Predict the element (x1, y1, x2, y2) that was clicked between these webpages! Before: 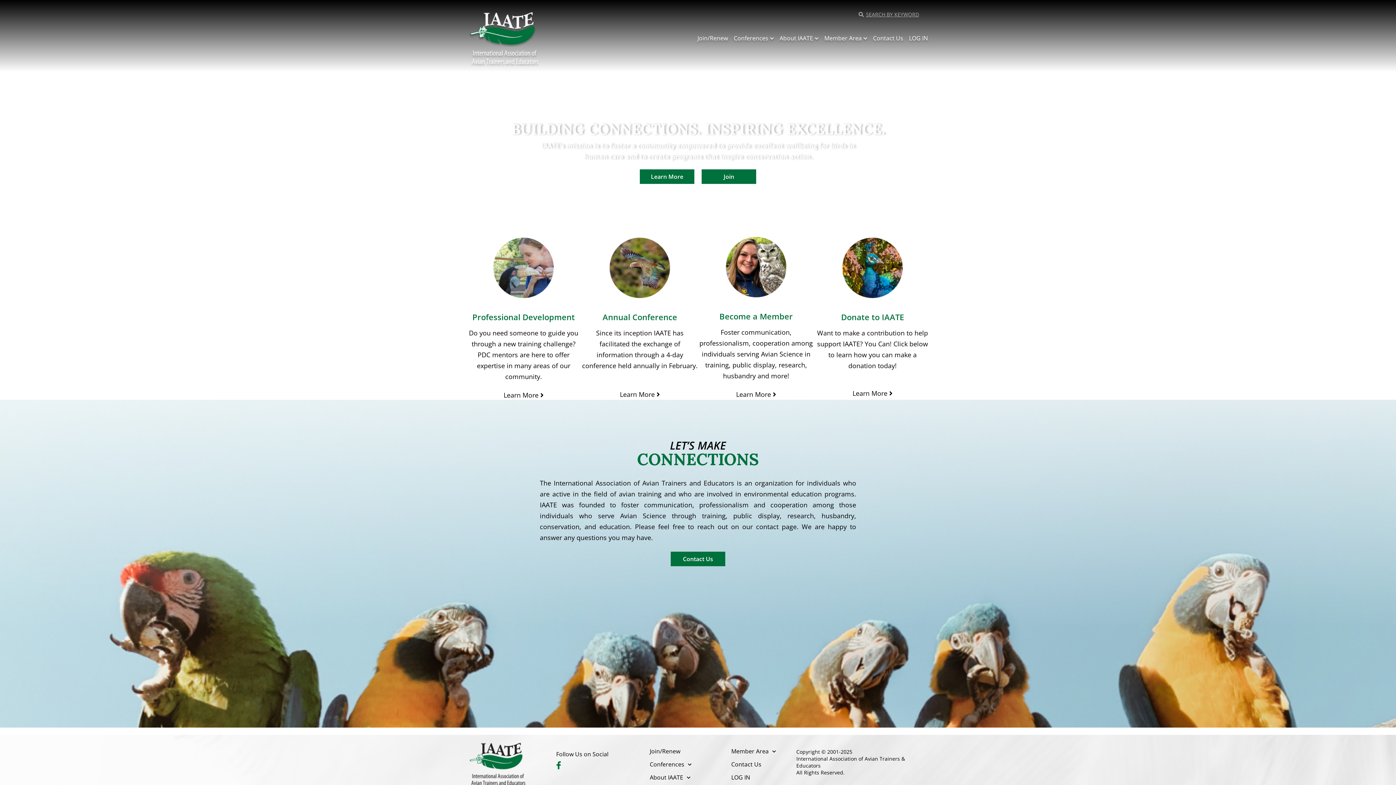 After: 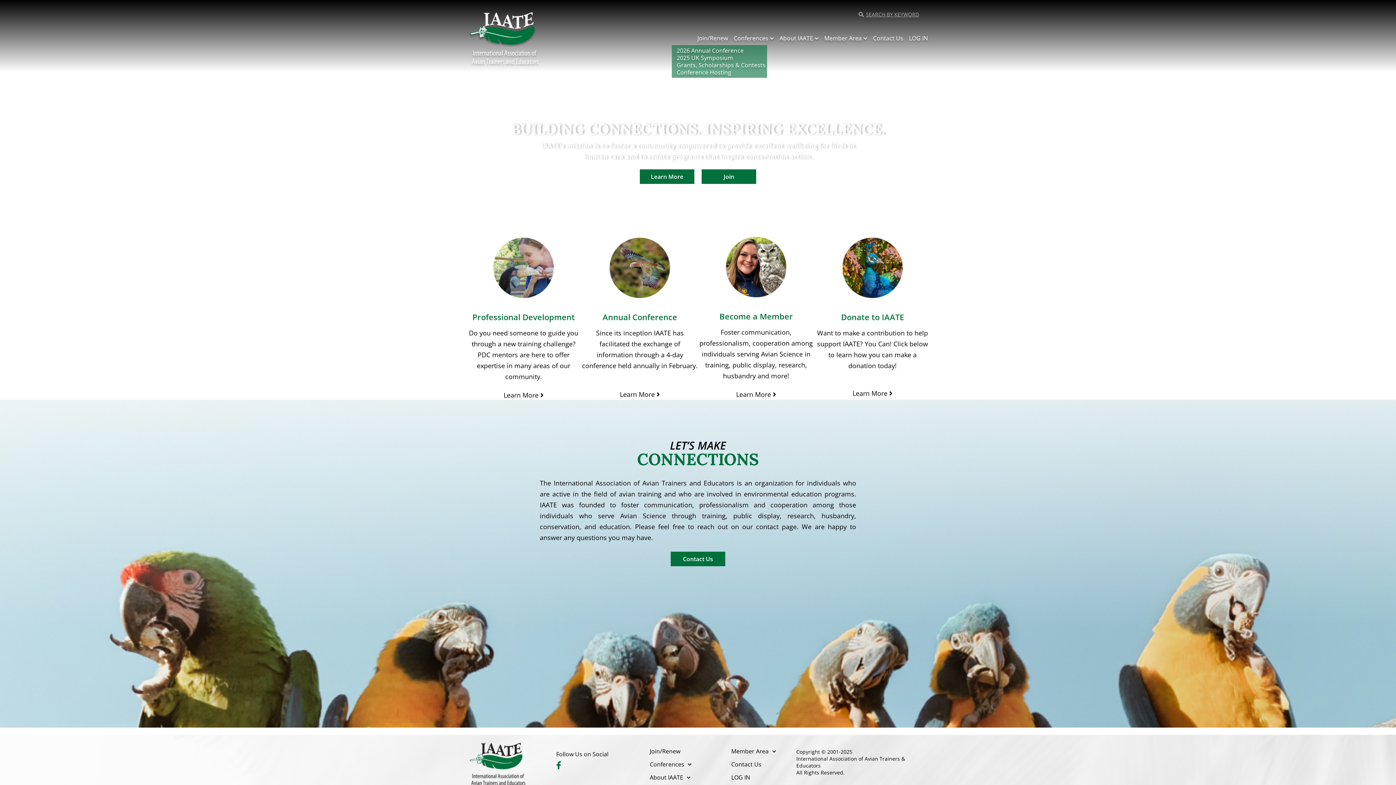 Action: label: Conferences bbox: (732, 29, 775, 46)